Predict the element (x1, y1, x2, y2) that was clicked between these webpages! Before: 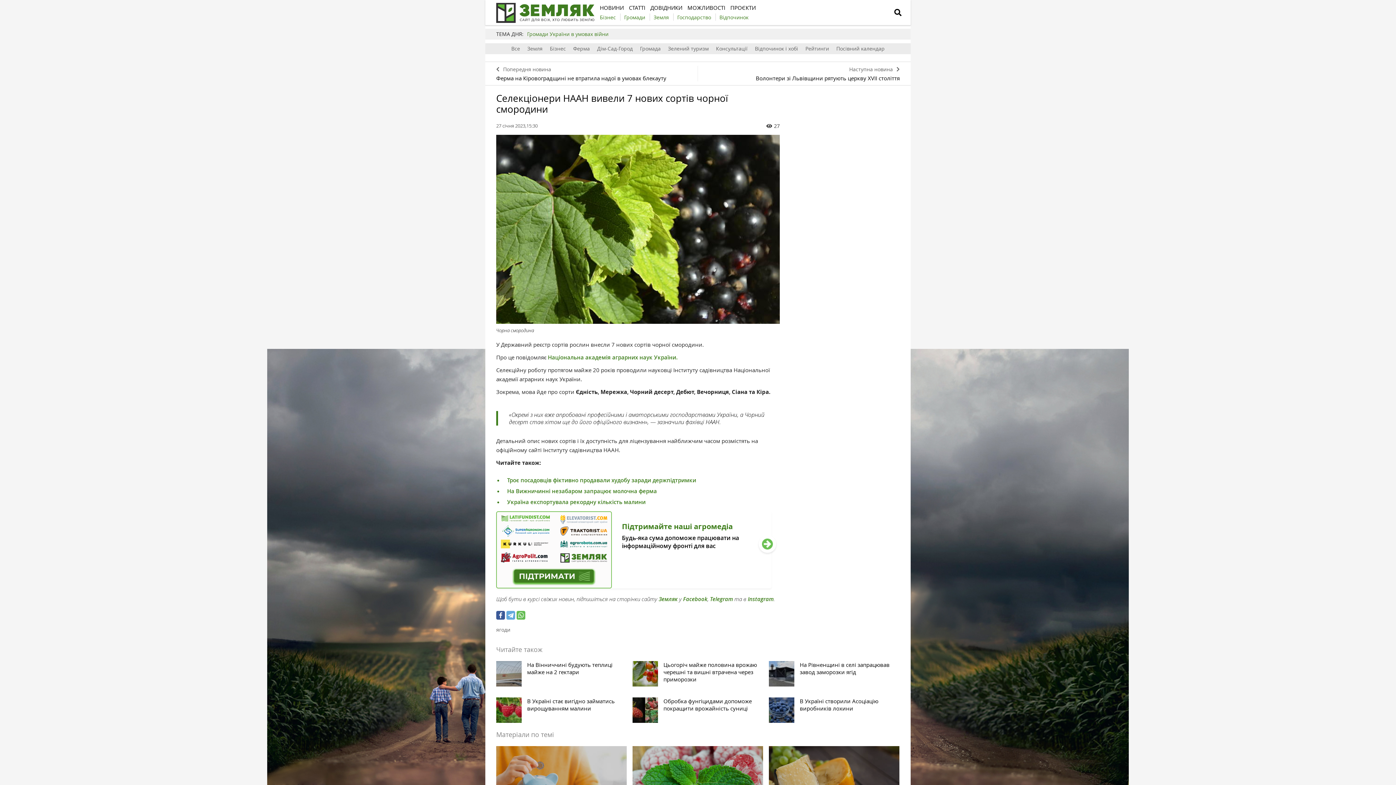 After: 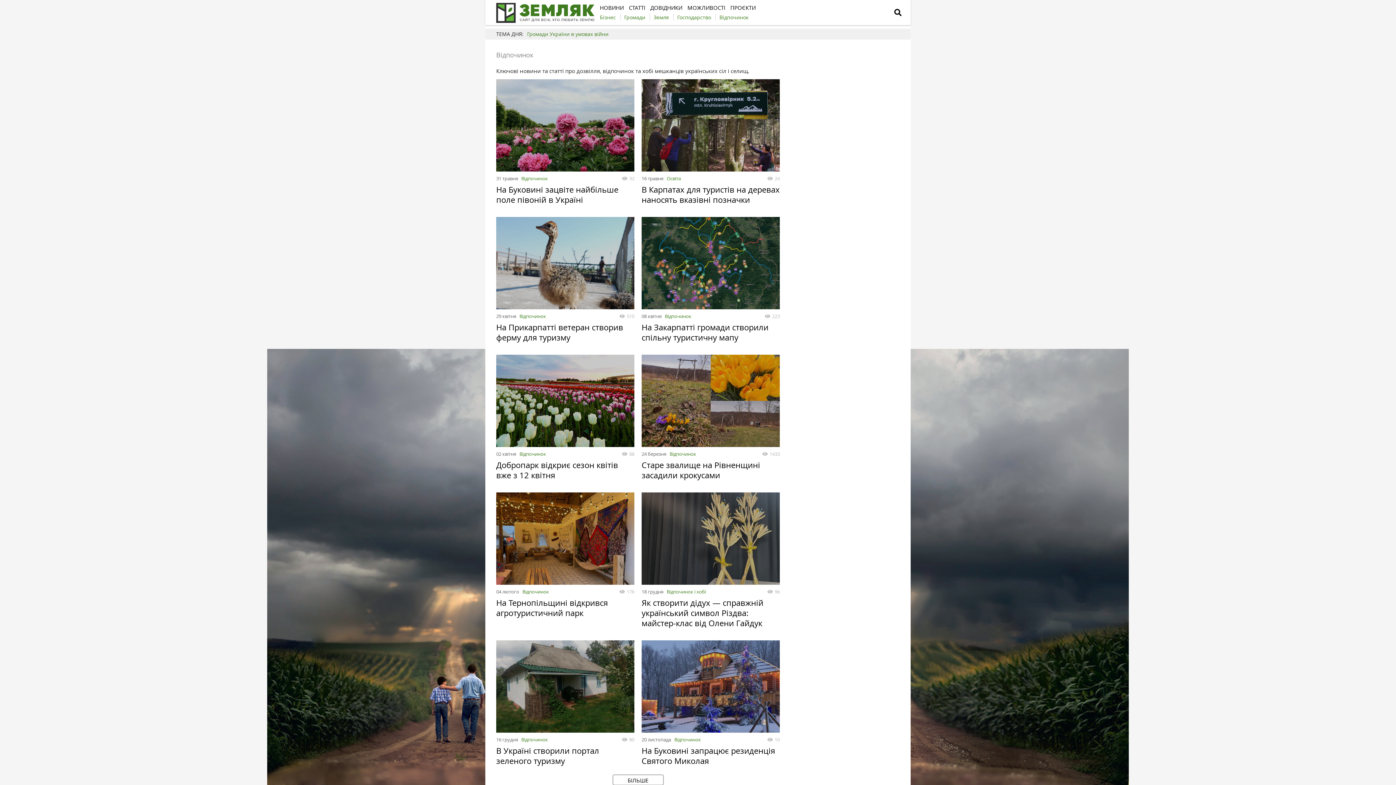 Action: bbox: (715, 13, 748, 20) label: Відпочинок